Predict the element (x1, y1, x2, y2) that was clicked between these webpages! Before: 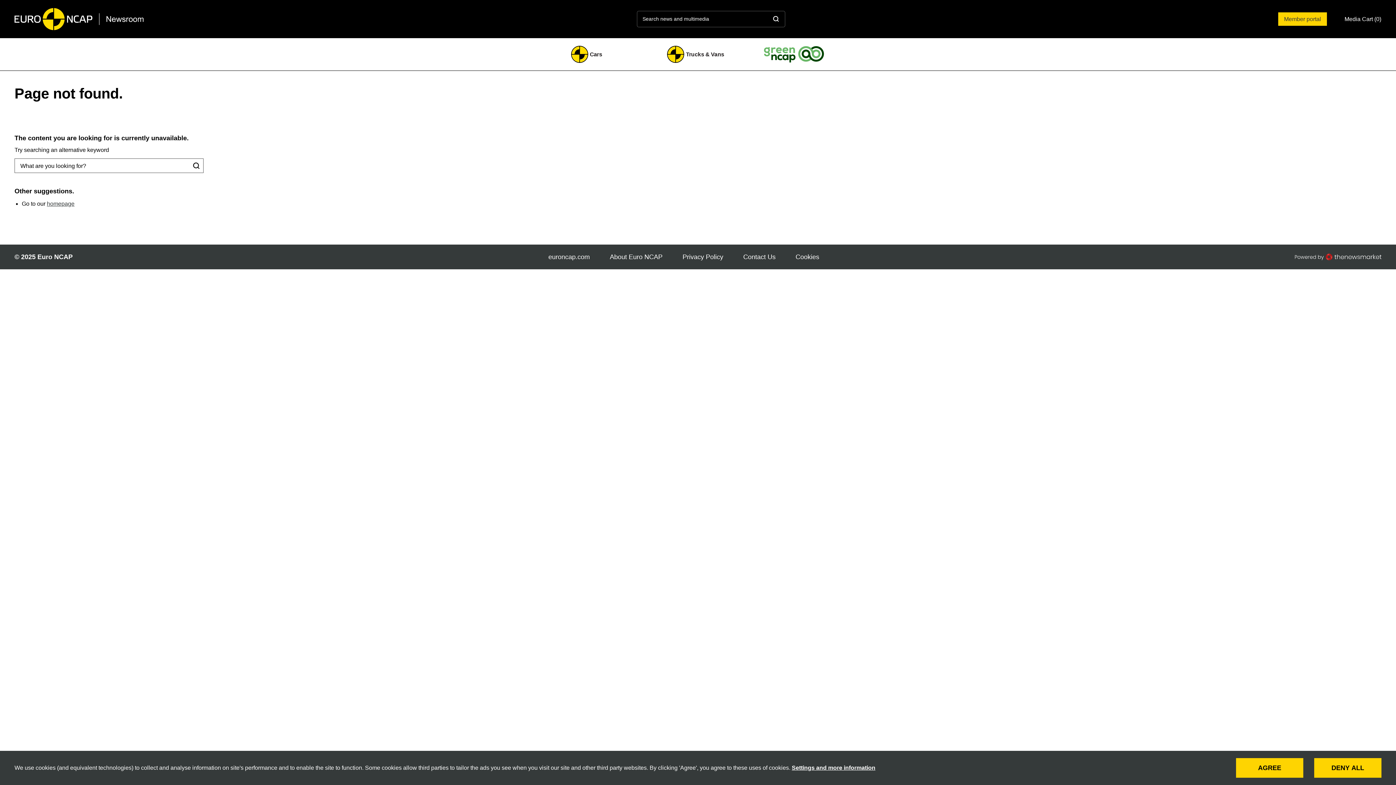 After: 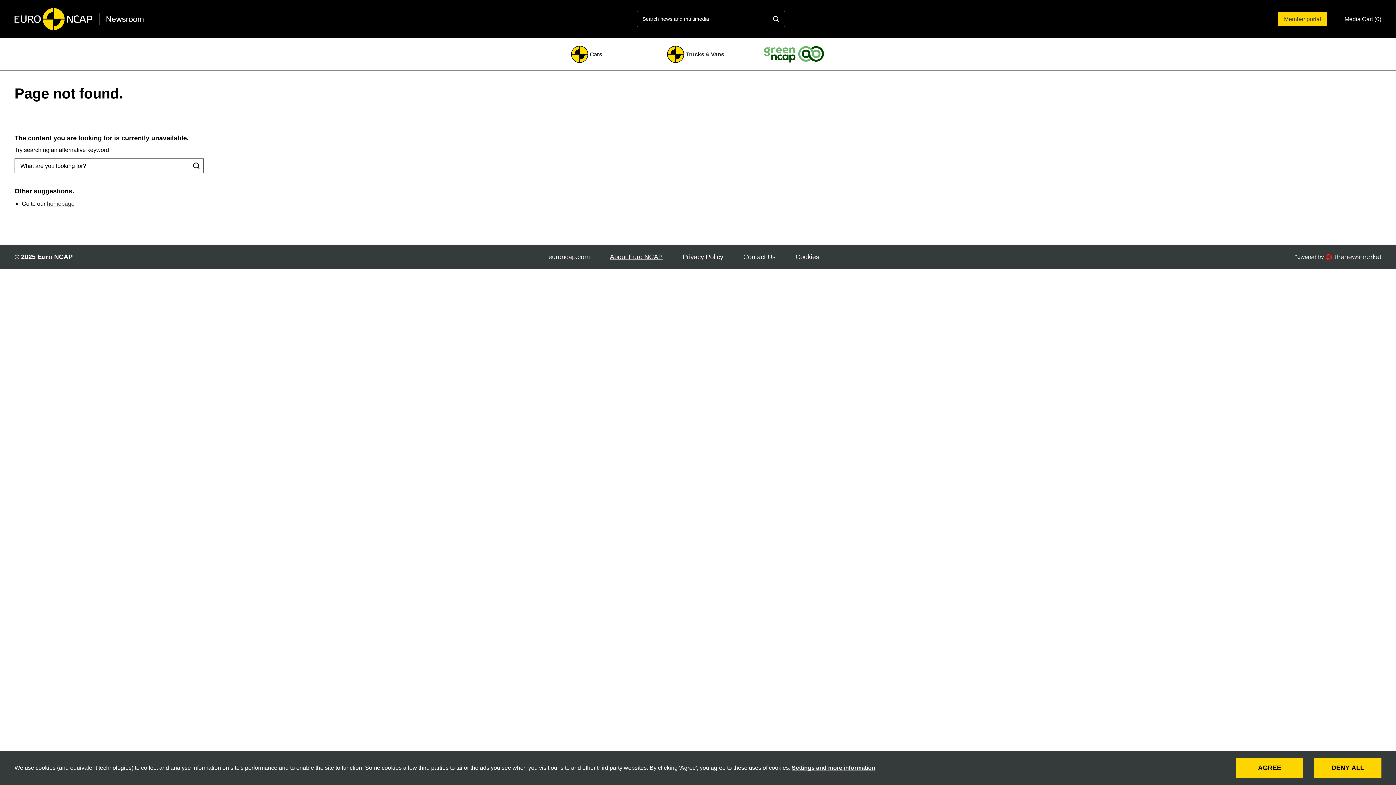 Action: label: About Euro NCAP bbox: (610, 253, 662, 260)